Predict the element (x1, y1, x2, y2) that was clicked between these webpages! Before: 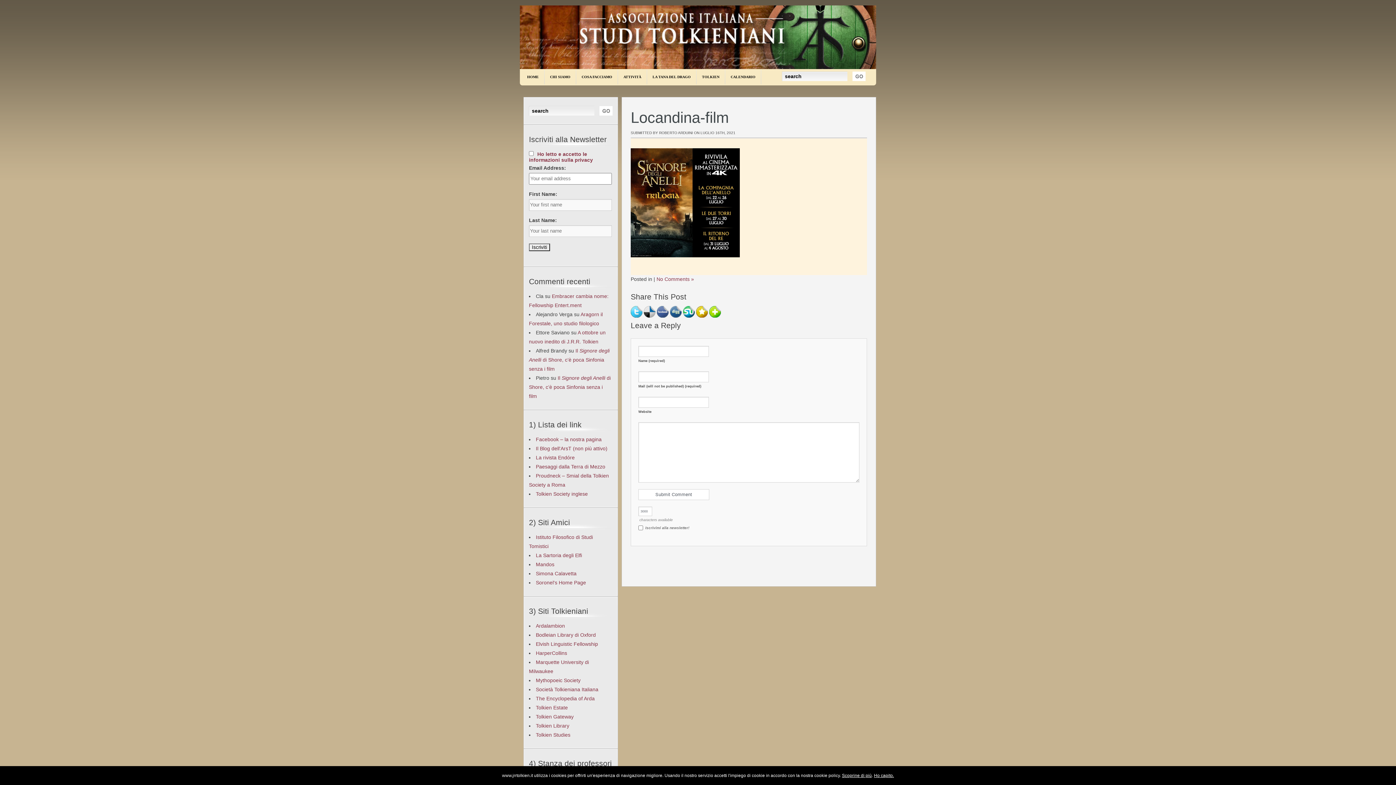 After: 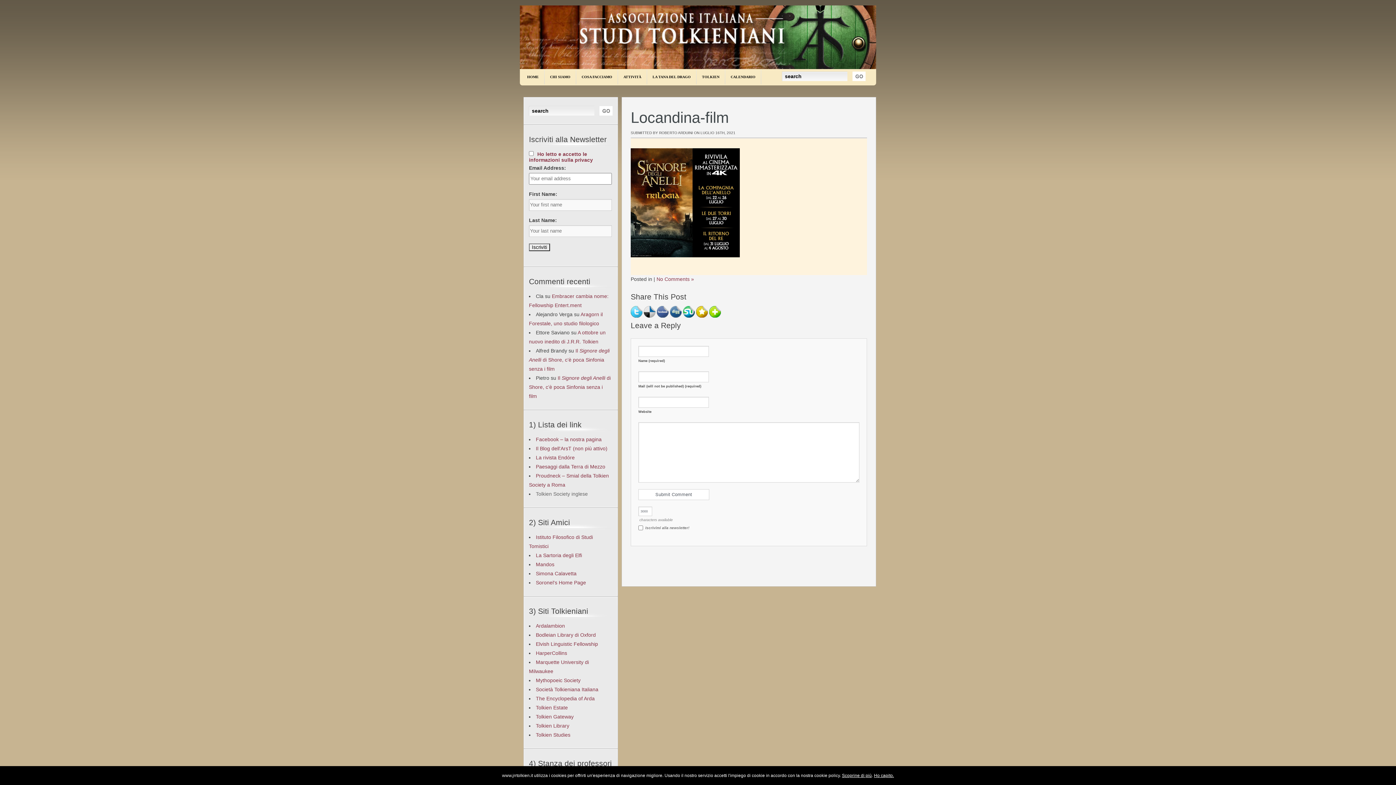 Action: label: Tolkien Society inglese bbox: (536, 491, 588, 496)